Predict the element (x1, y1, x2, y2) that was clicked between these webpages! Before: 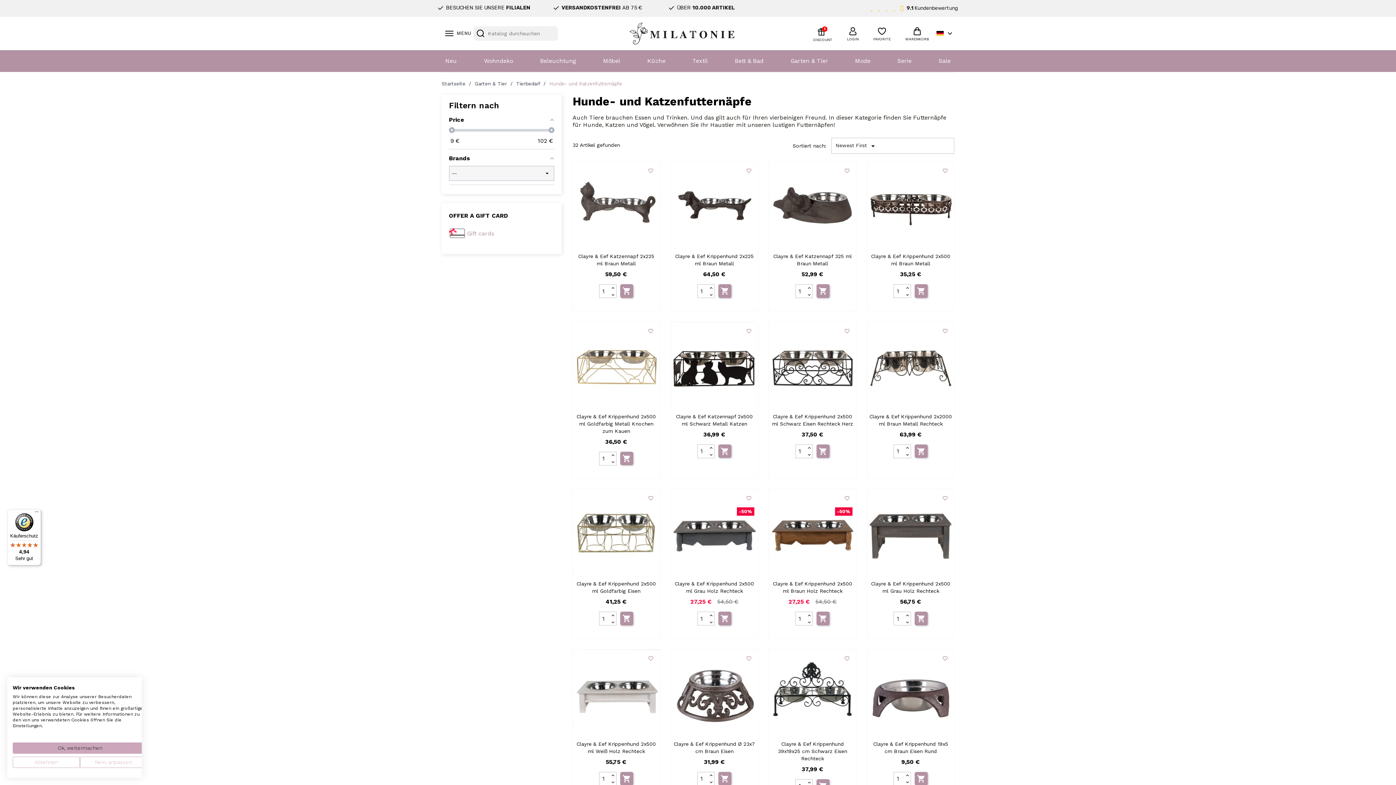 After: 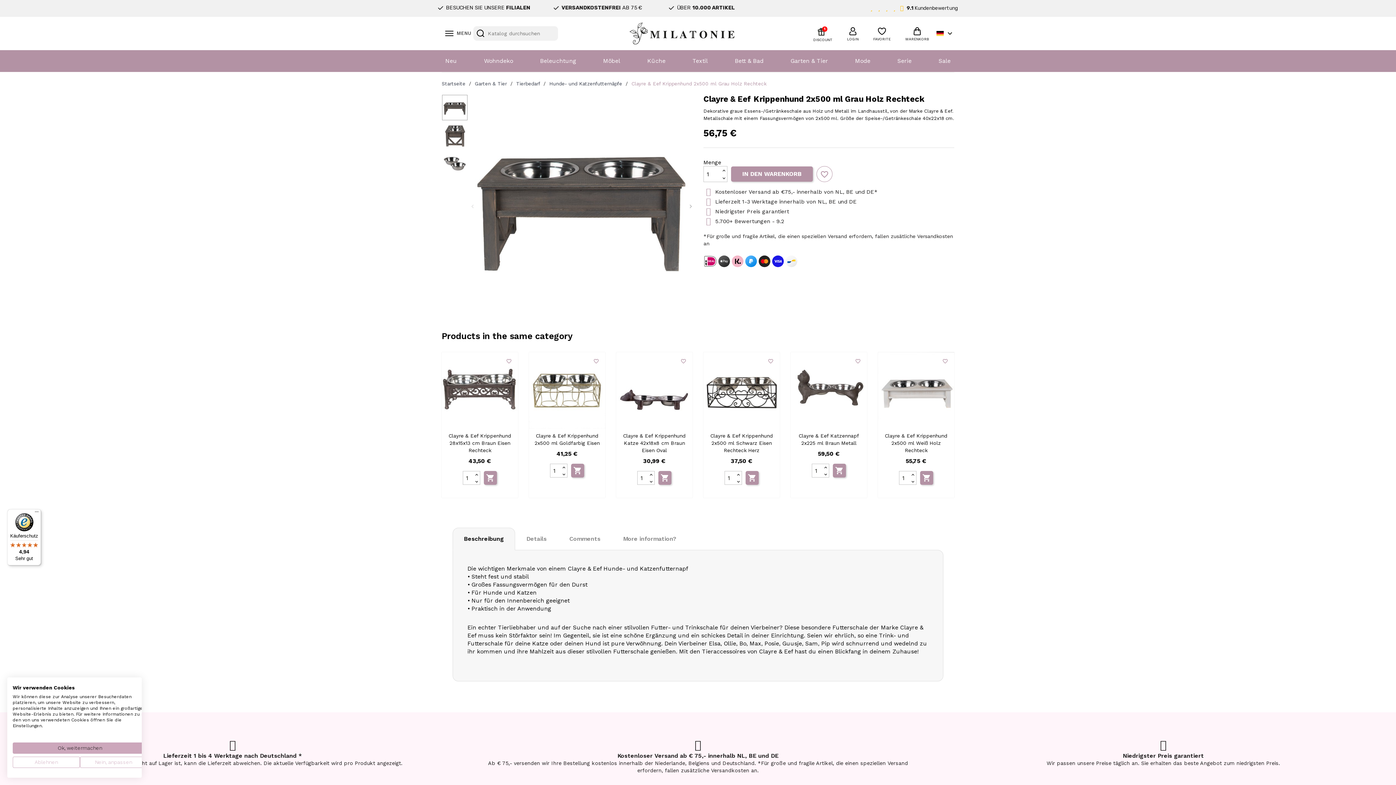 Action: bbox: (867, 489, 954, 576)